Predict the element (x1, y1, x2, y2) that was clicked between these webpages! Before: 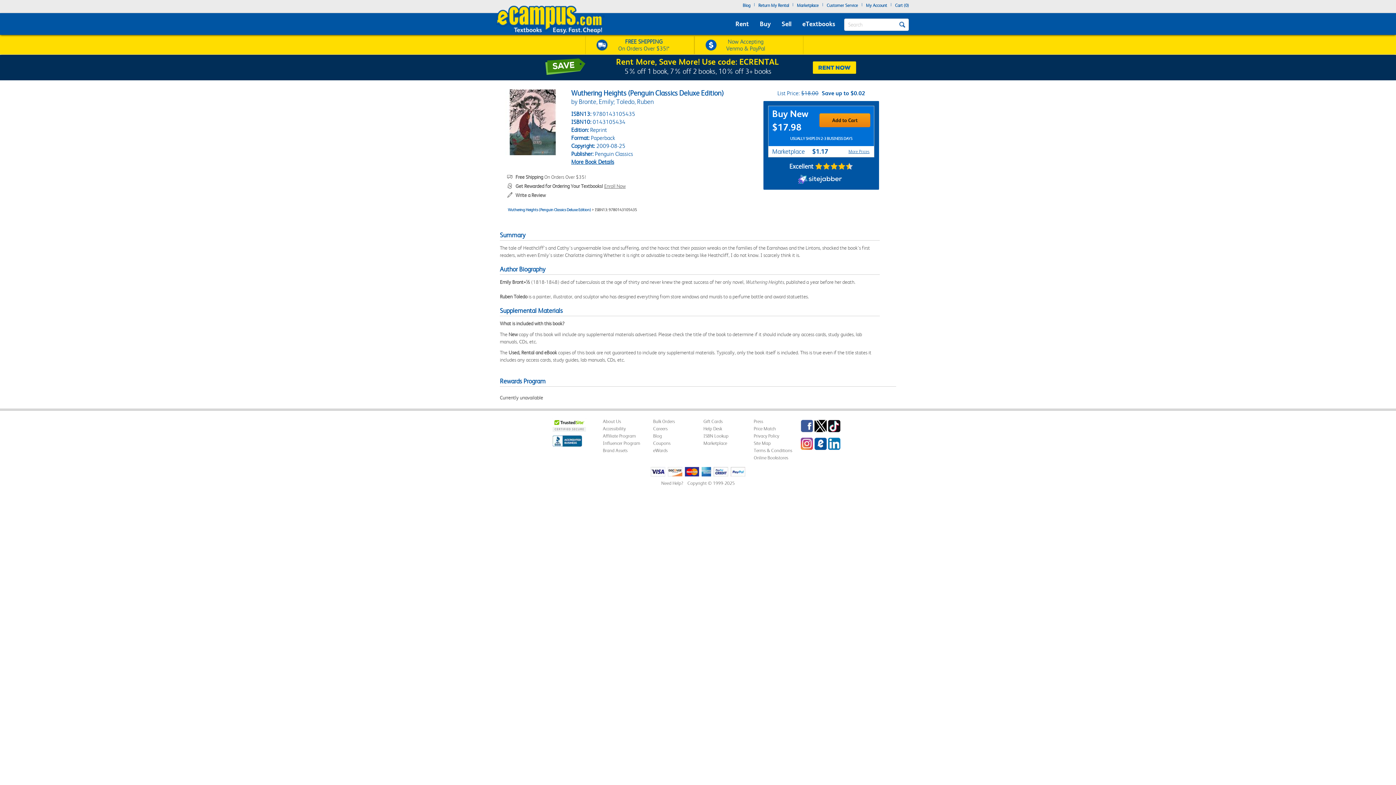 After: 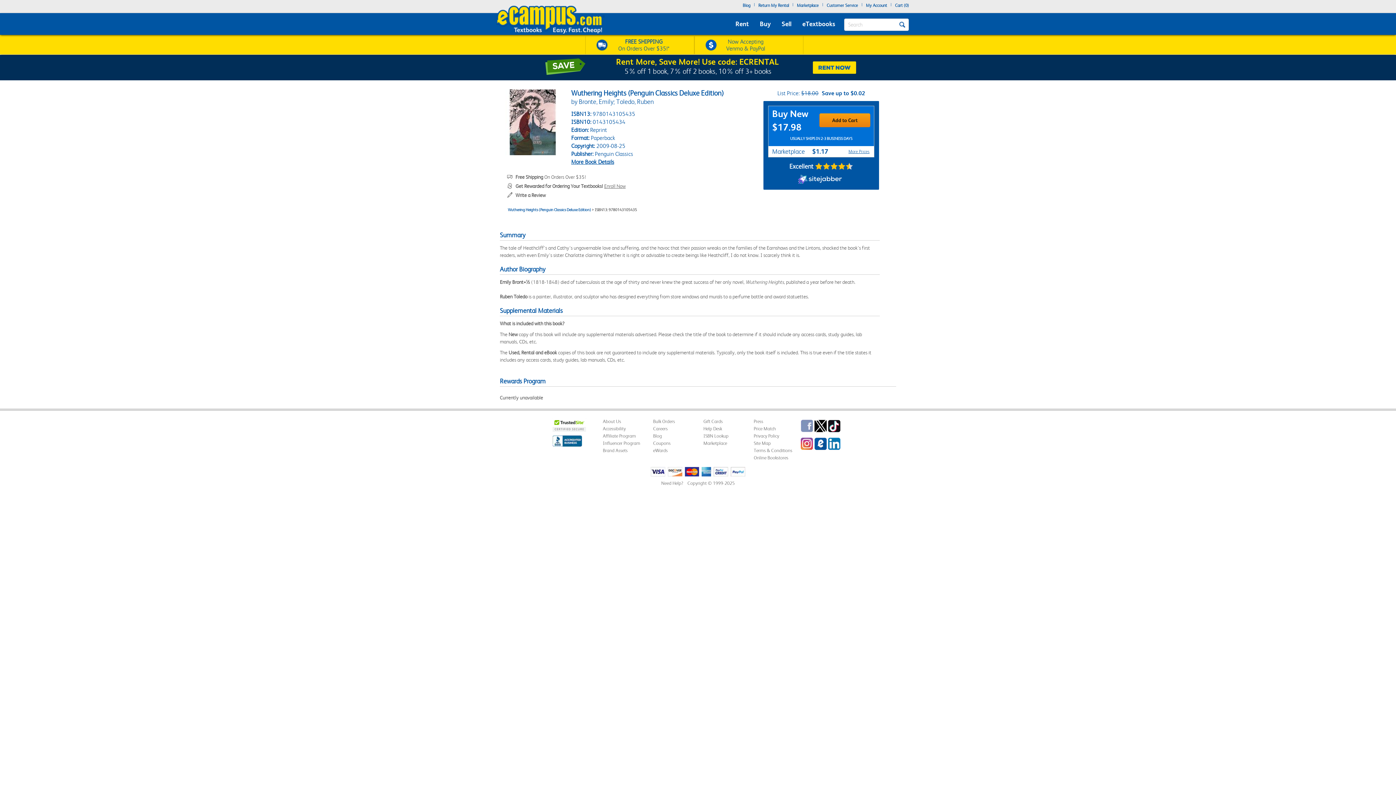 Action: bbox: (800, 419, 813, 432) label: Facebook